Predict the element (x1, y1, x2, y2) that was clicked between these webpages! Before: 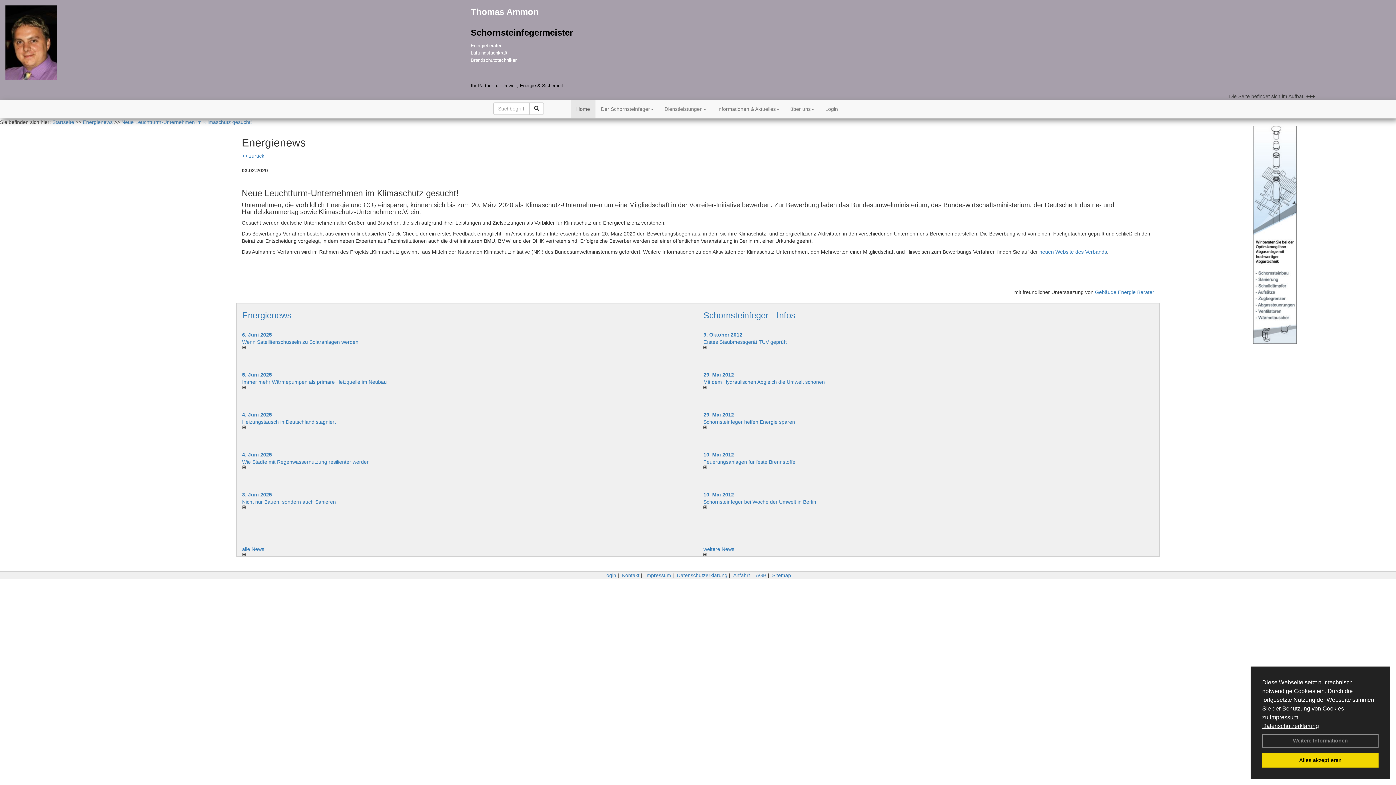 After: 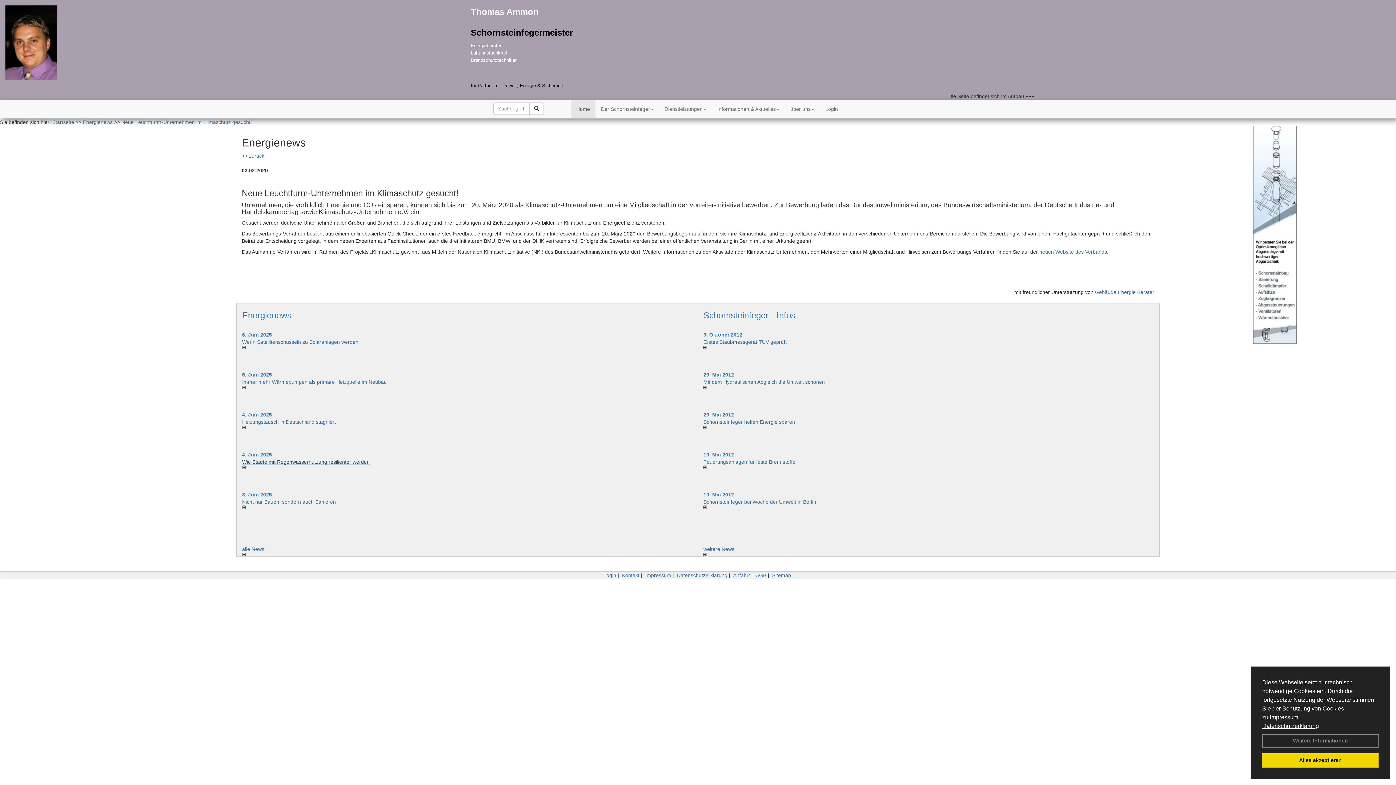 Action: bbox: (242, 459, 369, 465) label: Wie Städte mit Regenwassernutzung resilienter werden